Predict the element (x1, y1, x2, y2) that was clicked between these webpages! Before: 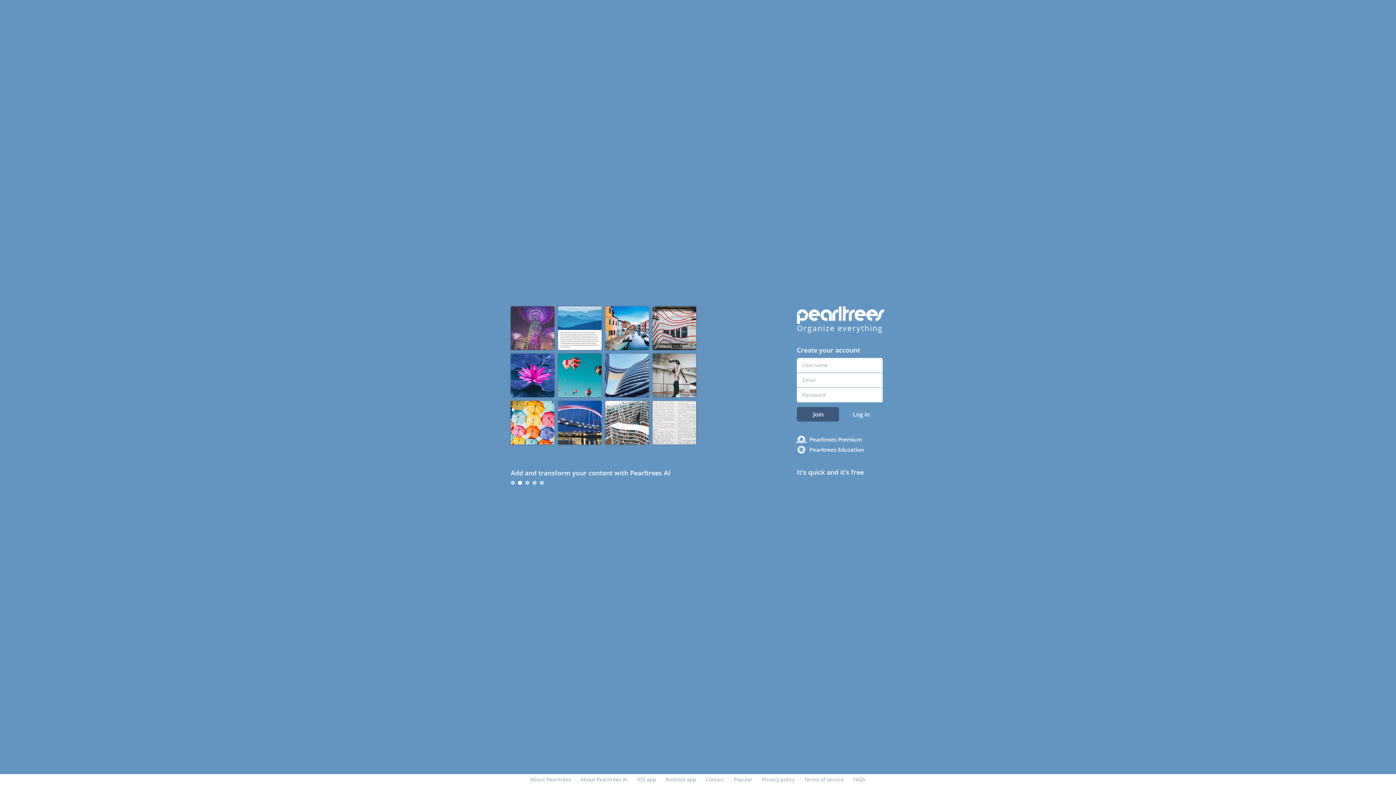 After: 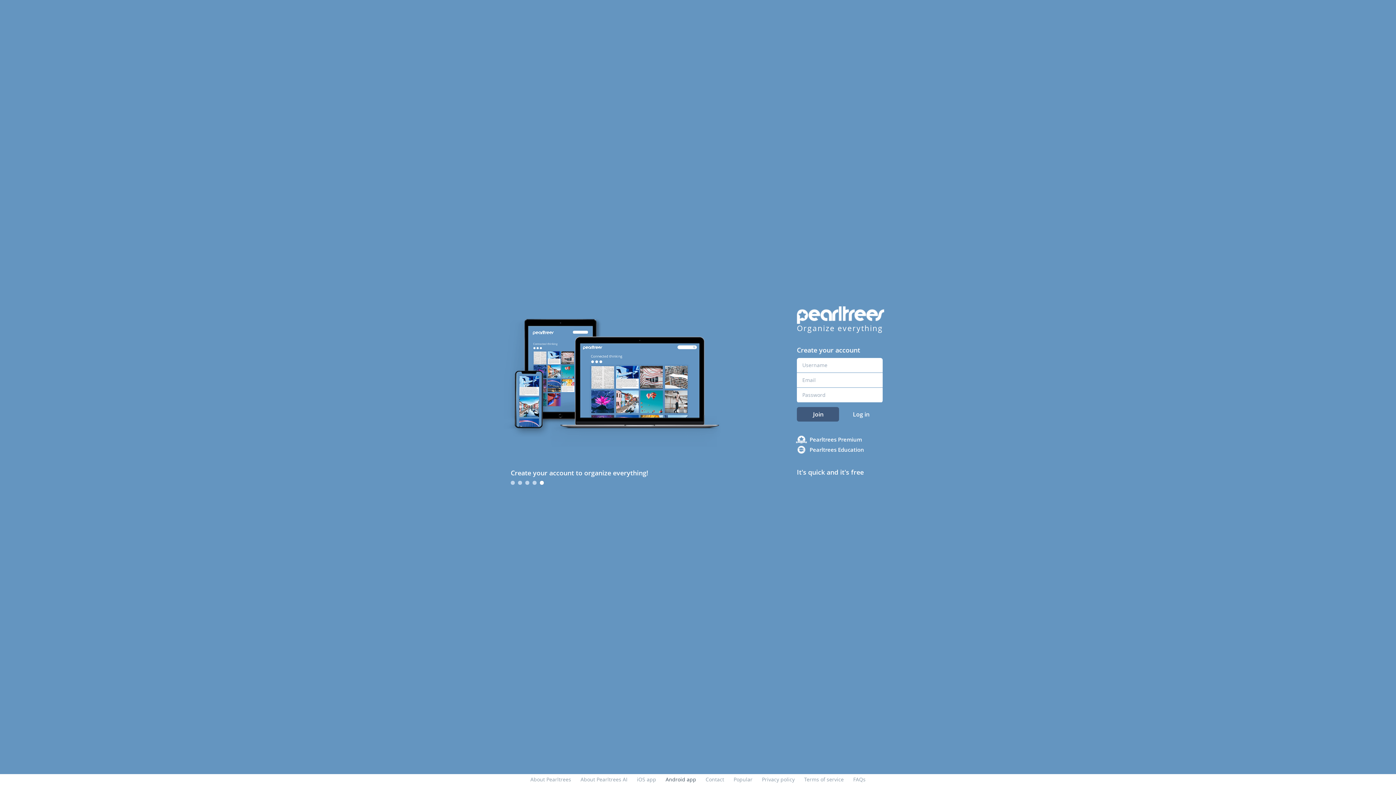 Action: bbox: (665, 776, 696, 783) label: Android app